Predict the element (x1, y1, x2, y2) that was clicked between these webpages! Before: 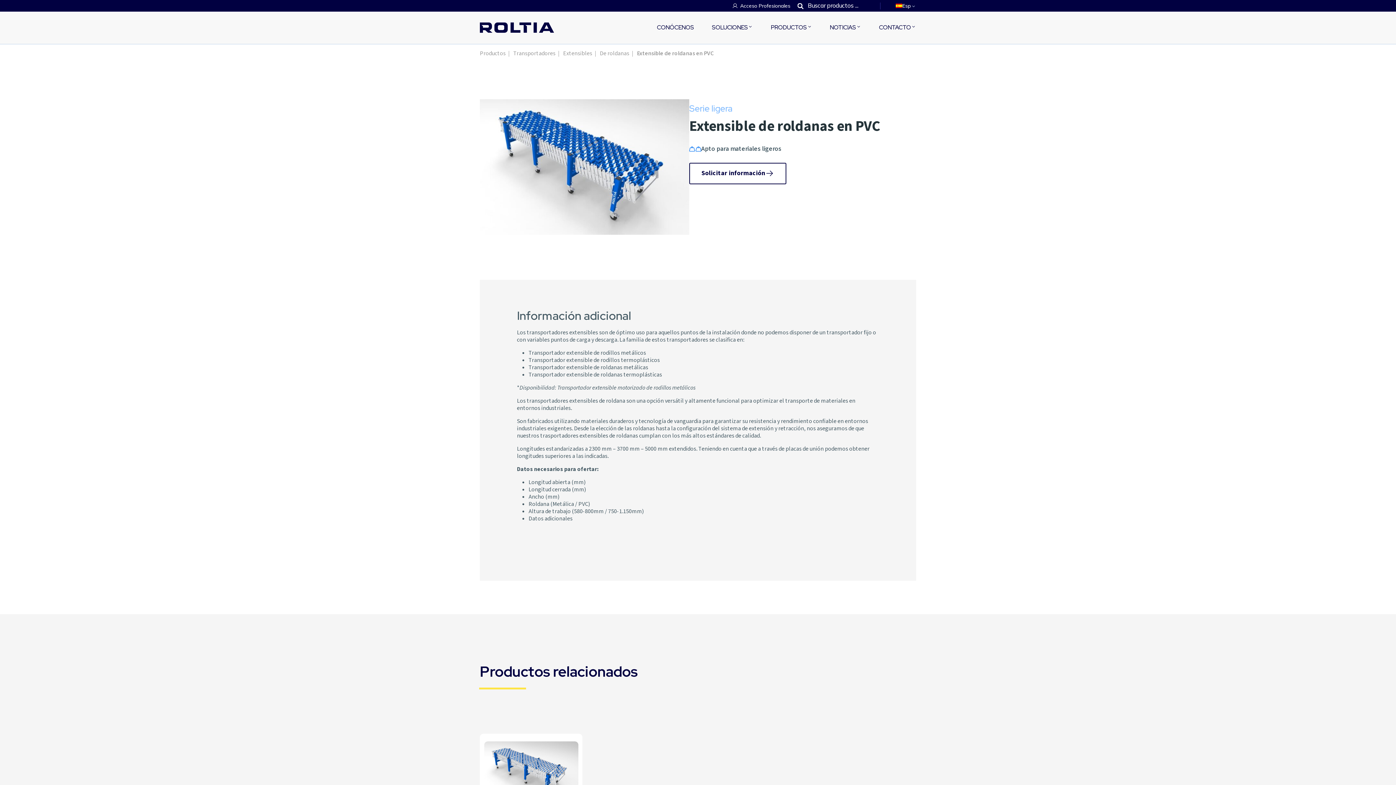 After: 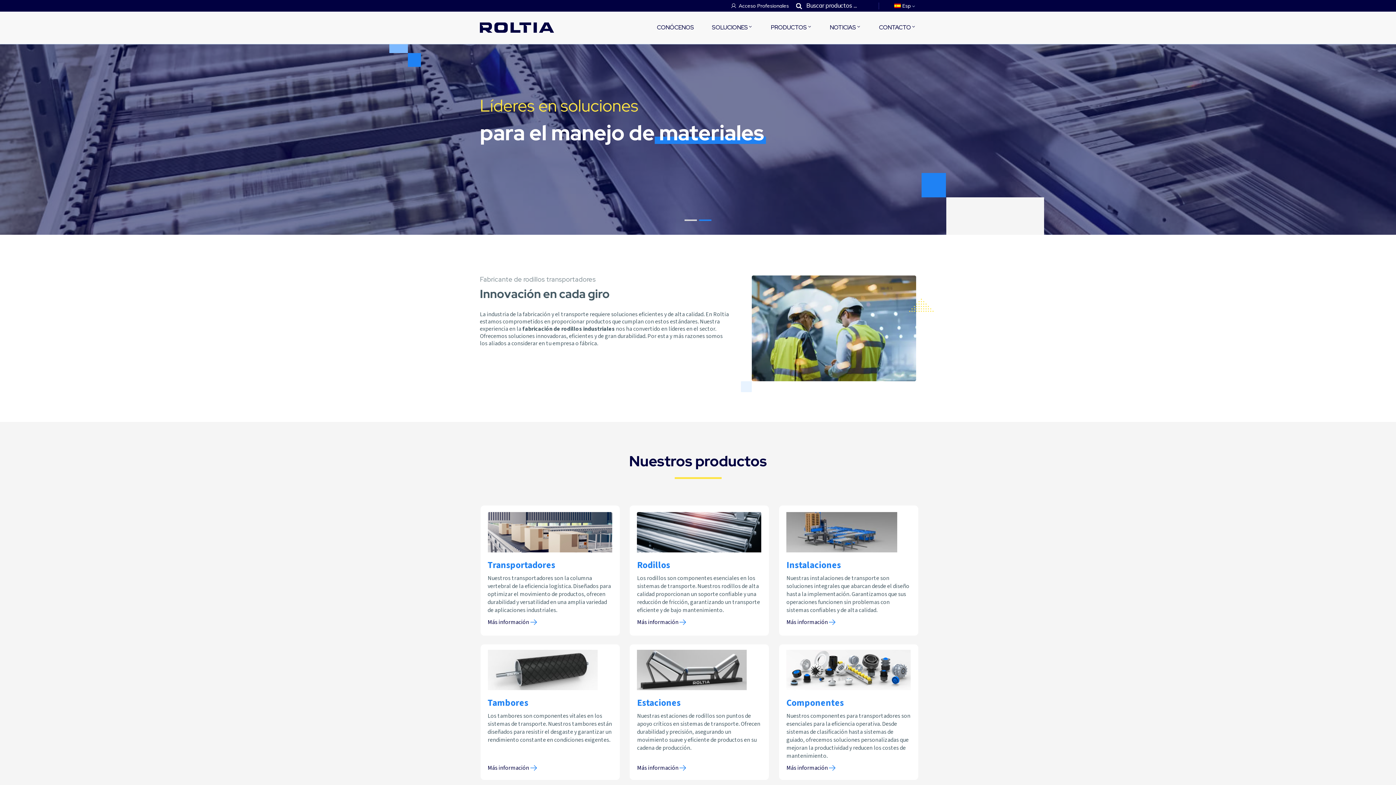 Action: bbox: (480, 22, 554, 33)